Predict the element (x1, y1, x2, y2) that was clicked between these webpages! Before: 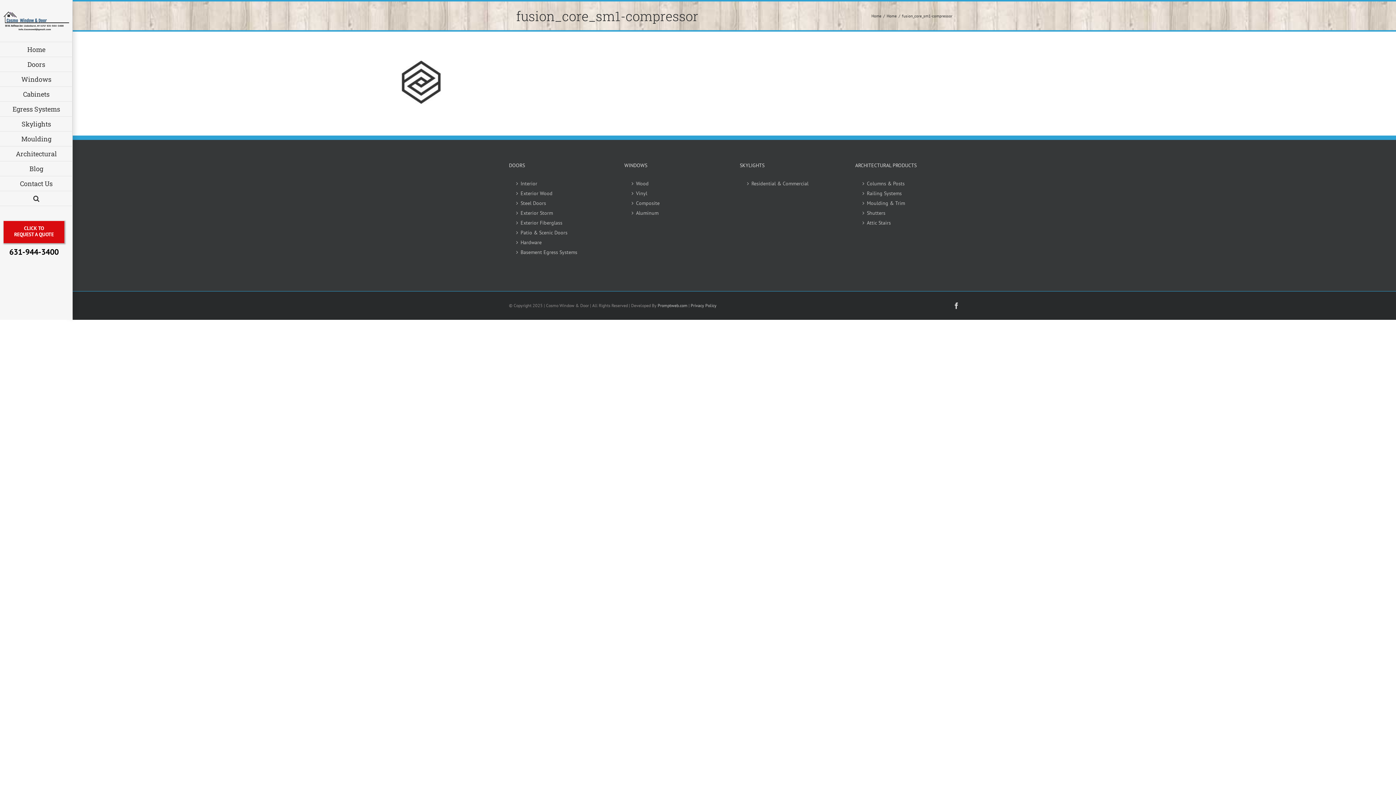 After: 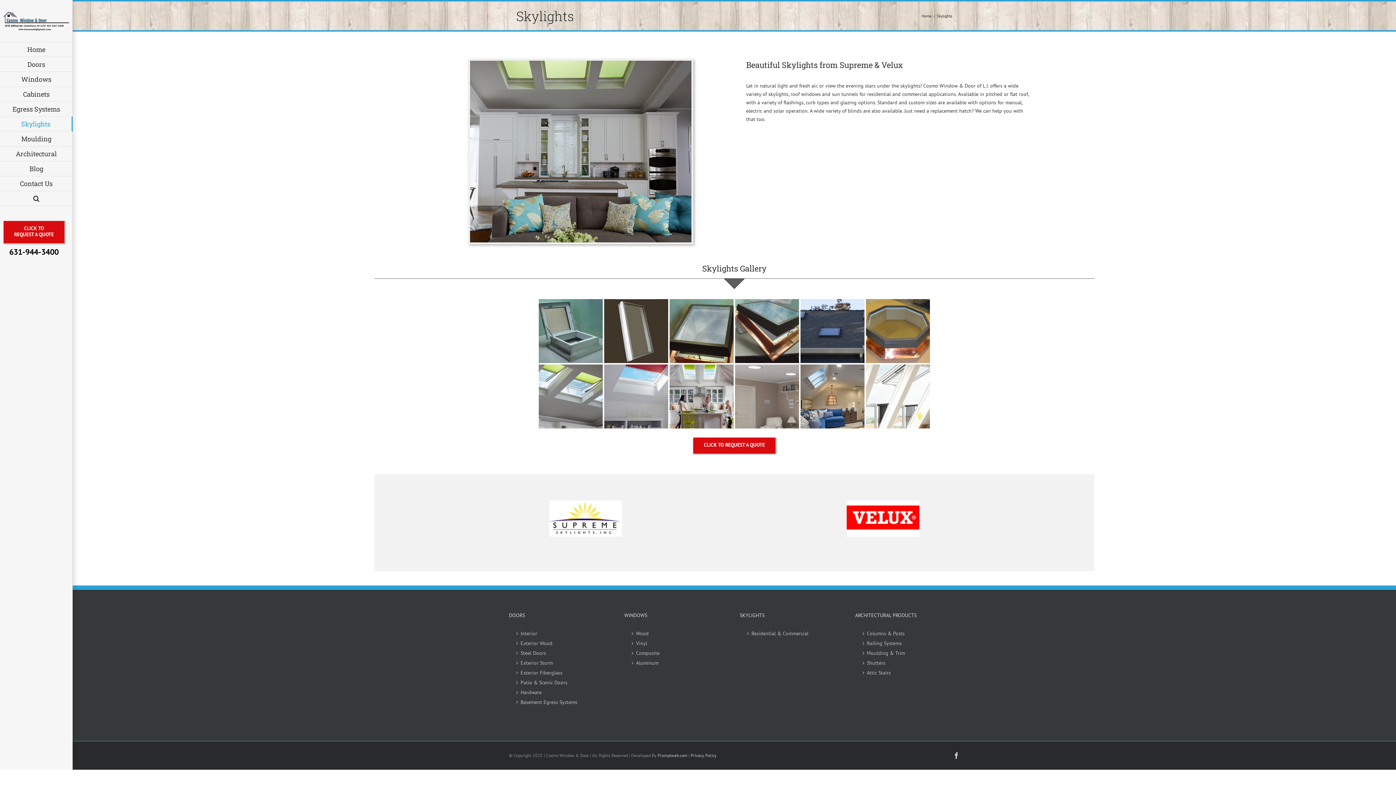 Action: bbox: (751, 179, 840, 188) label: Residential & Commercial